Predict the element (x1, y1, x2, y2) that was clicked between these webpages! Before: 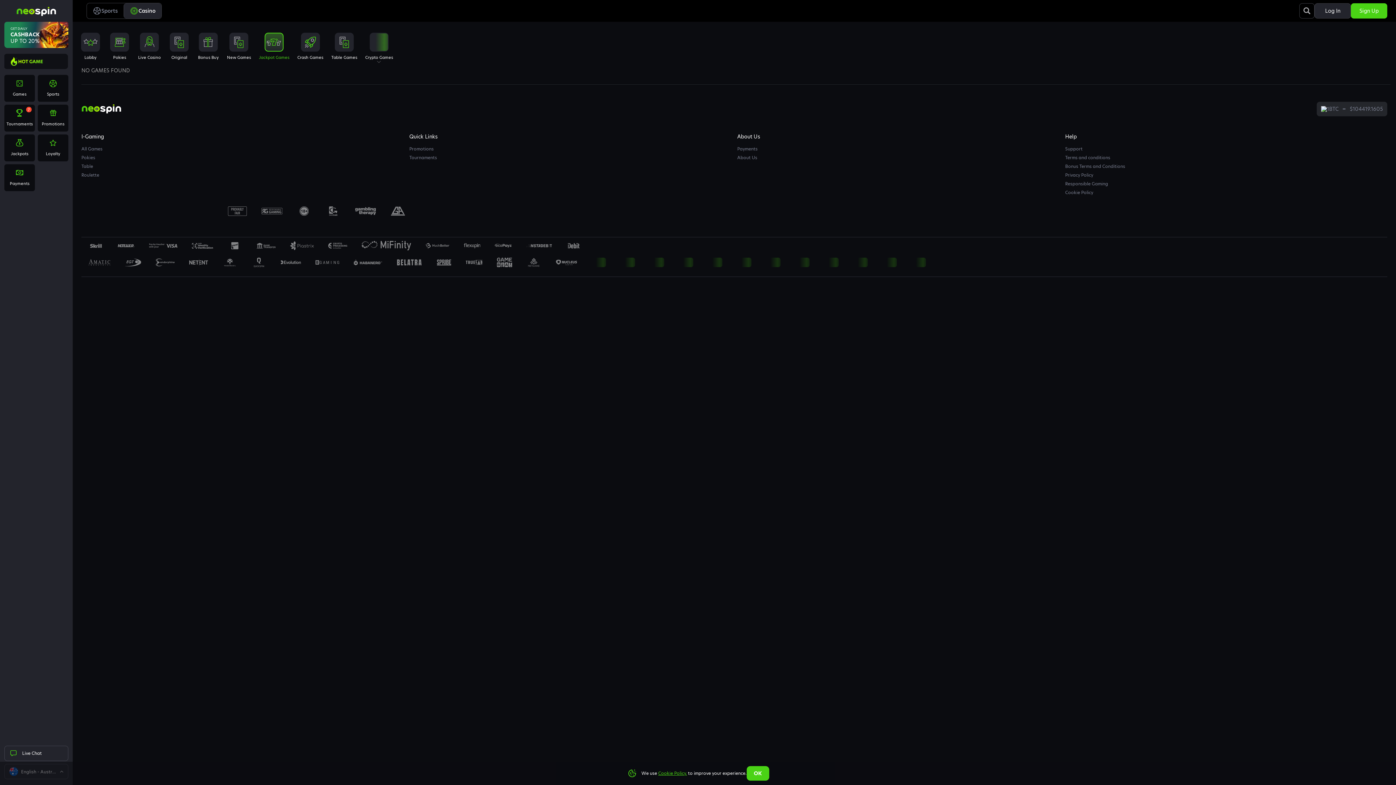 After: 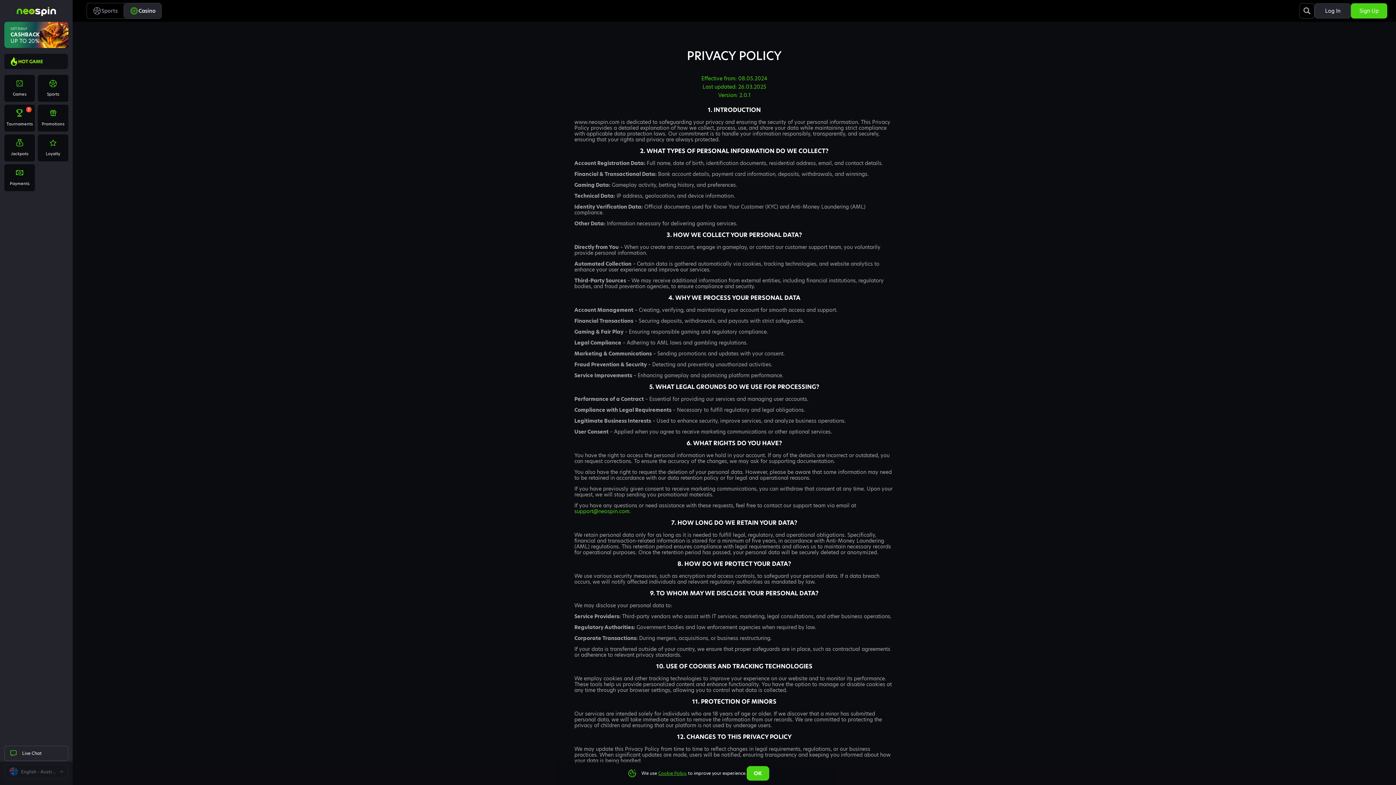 Action: label: Privacy Policy bbox: (1065, 172, 1093, 178)